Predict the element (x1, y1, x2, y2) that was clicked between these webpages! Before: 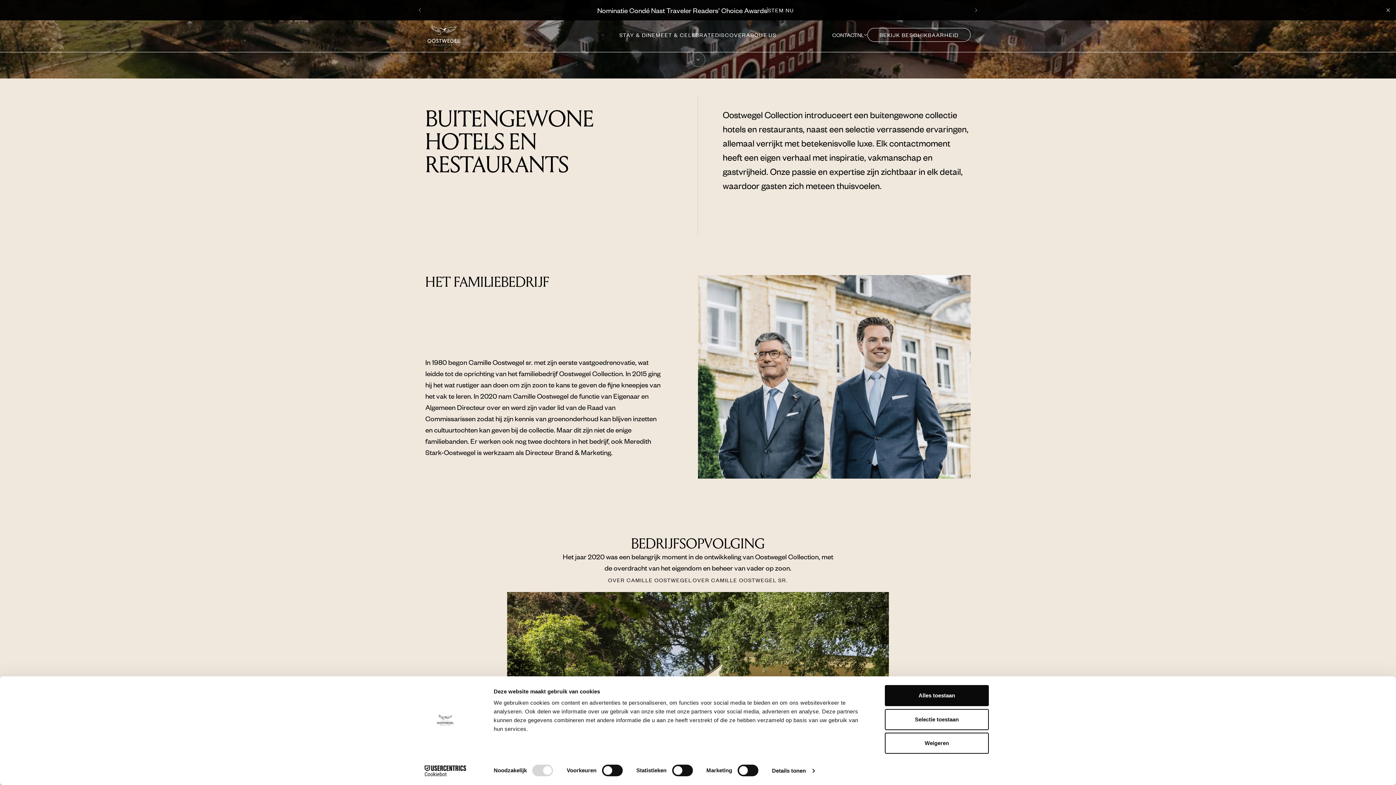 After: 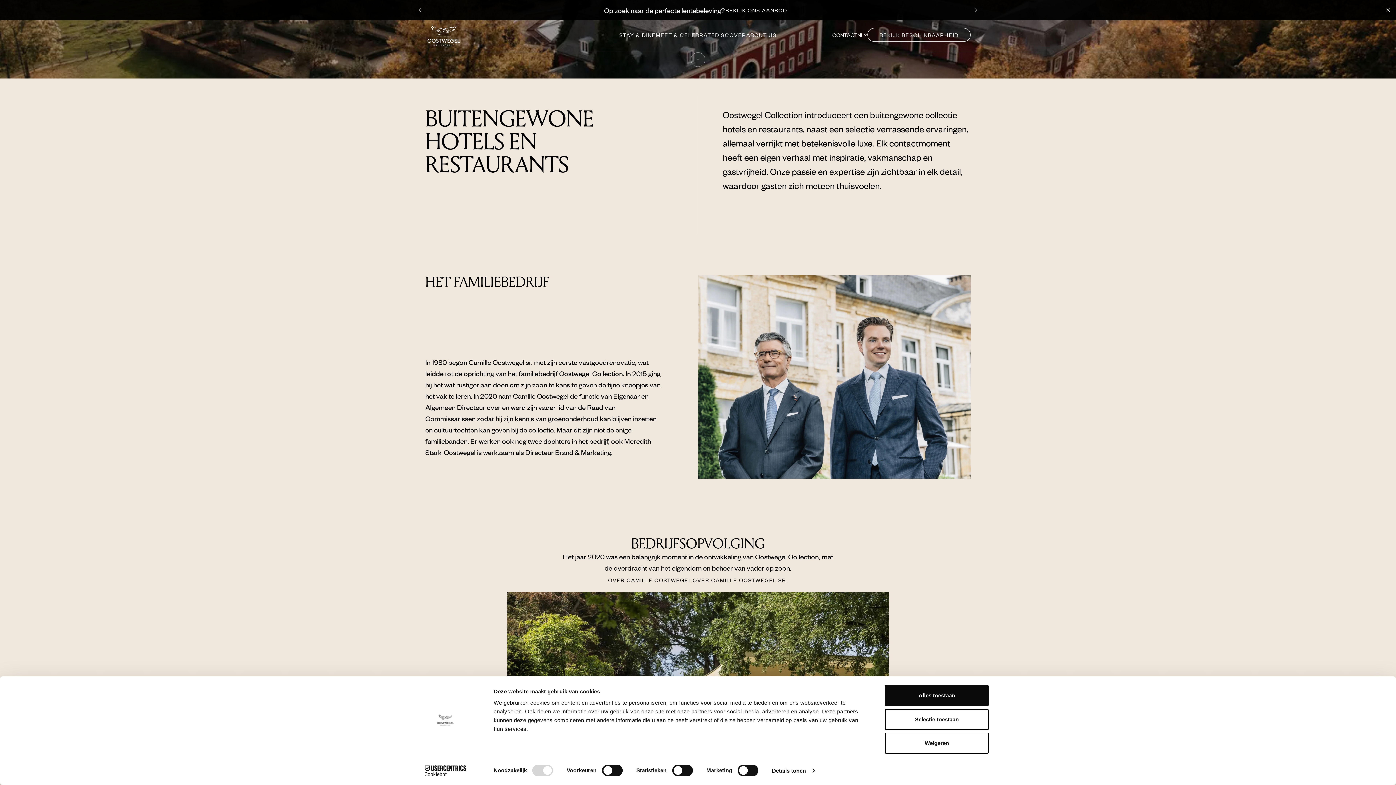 Action: label: Cookiebot - opens in a new window bbox: (413, 765, 477, 776)